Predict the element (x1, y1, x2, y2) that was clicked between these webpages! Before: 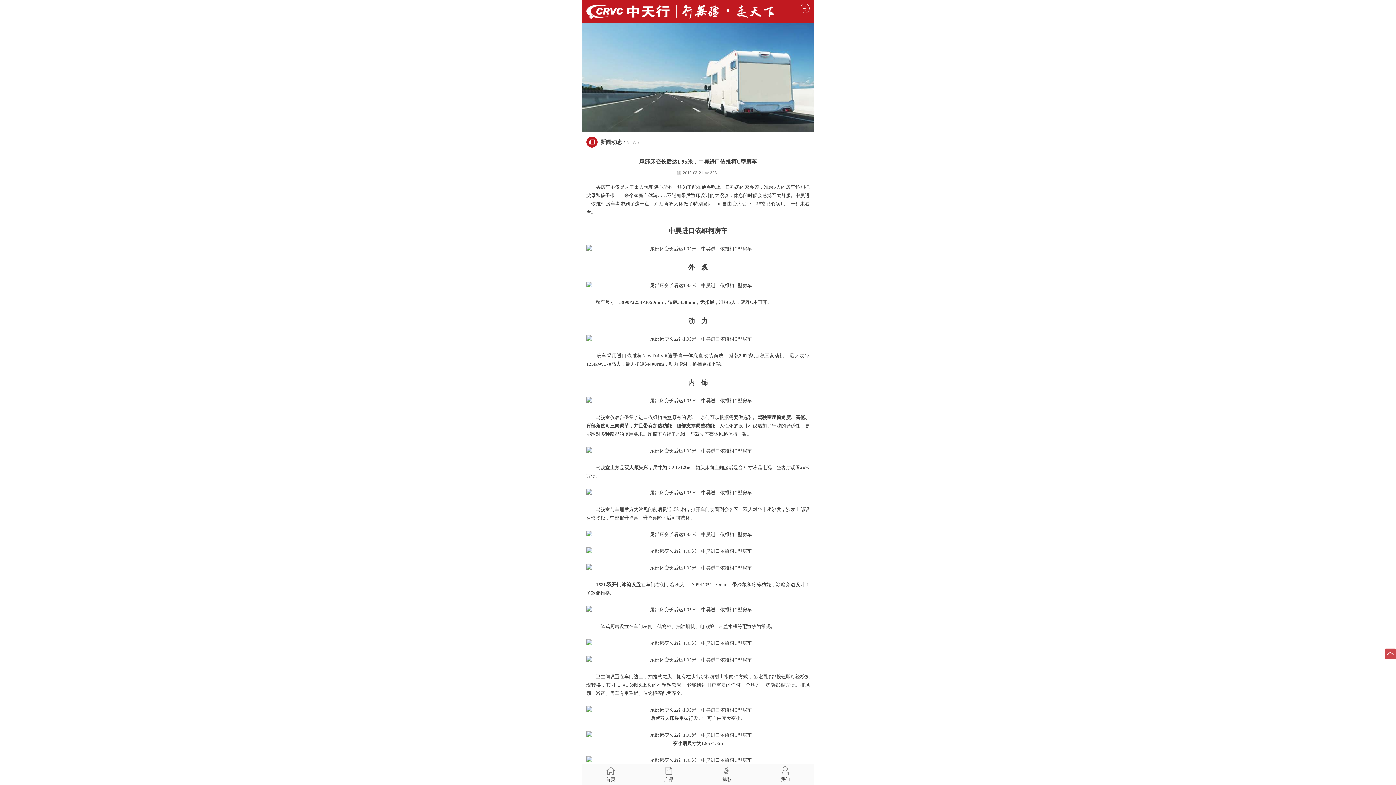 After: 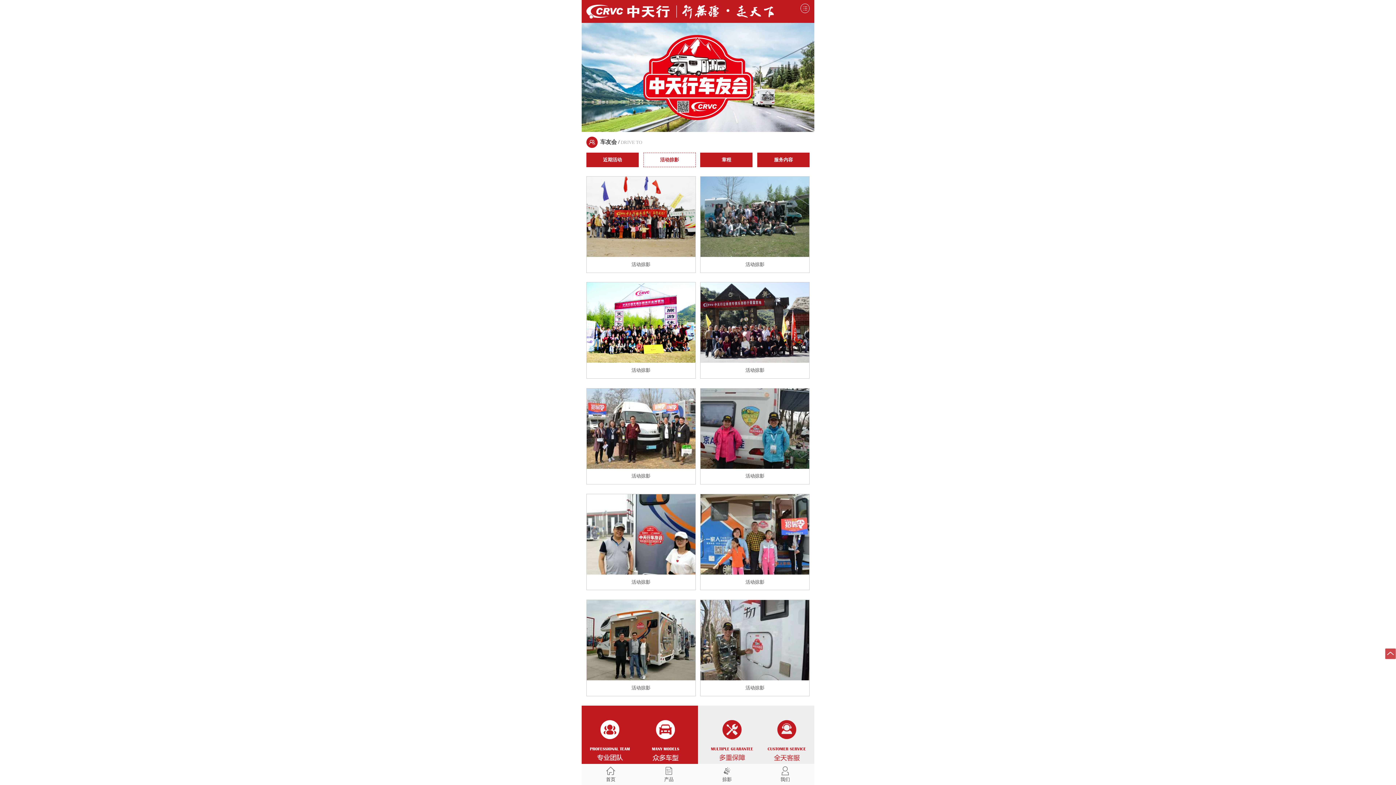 Action: label: 掠影 bbox: (698, 766, 756, 783)